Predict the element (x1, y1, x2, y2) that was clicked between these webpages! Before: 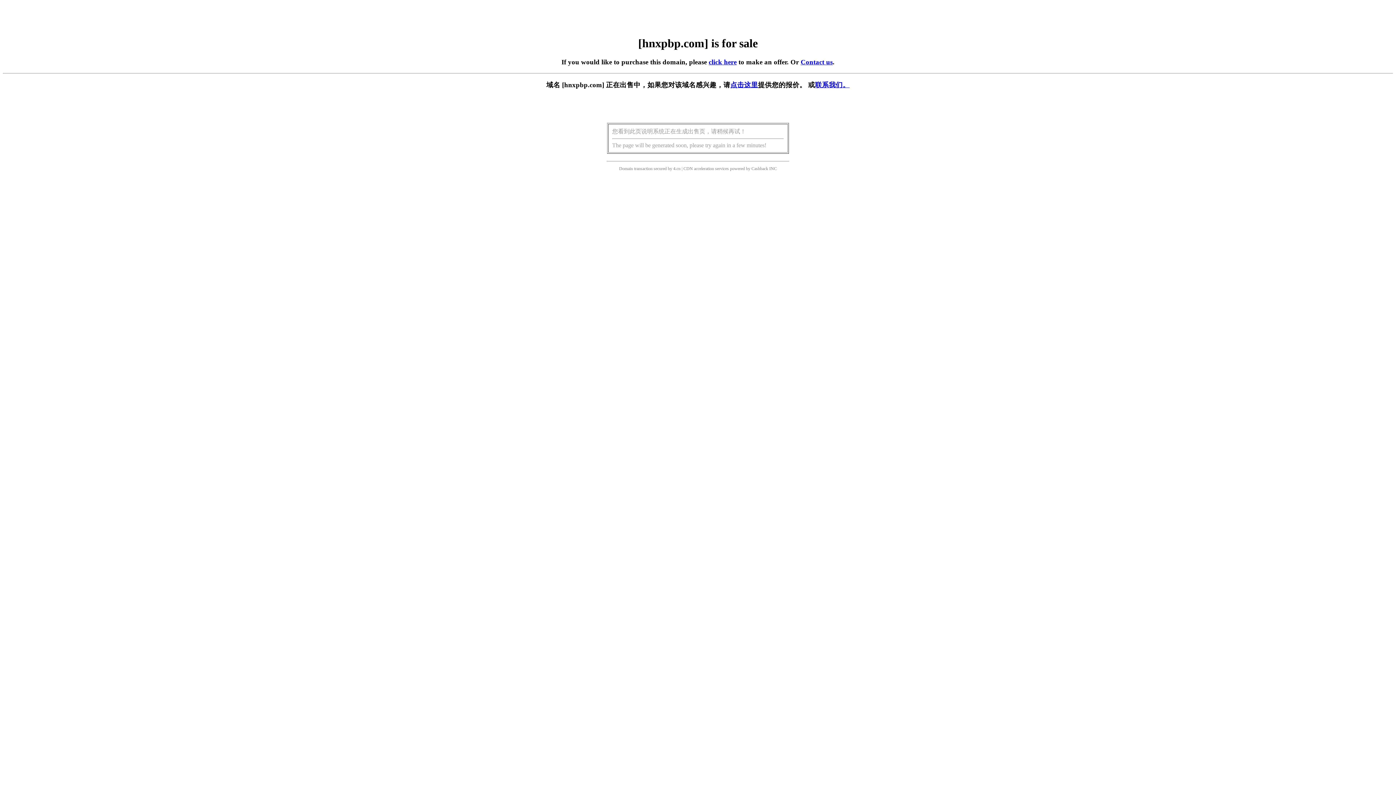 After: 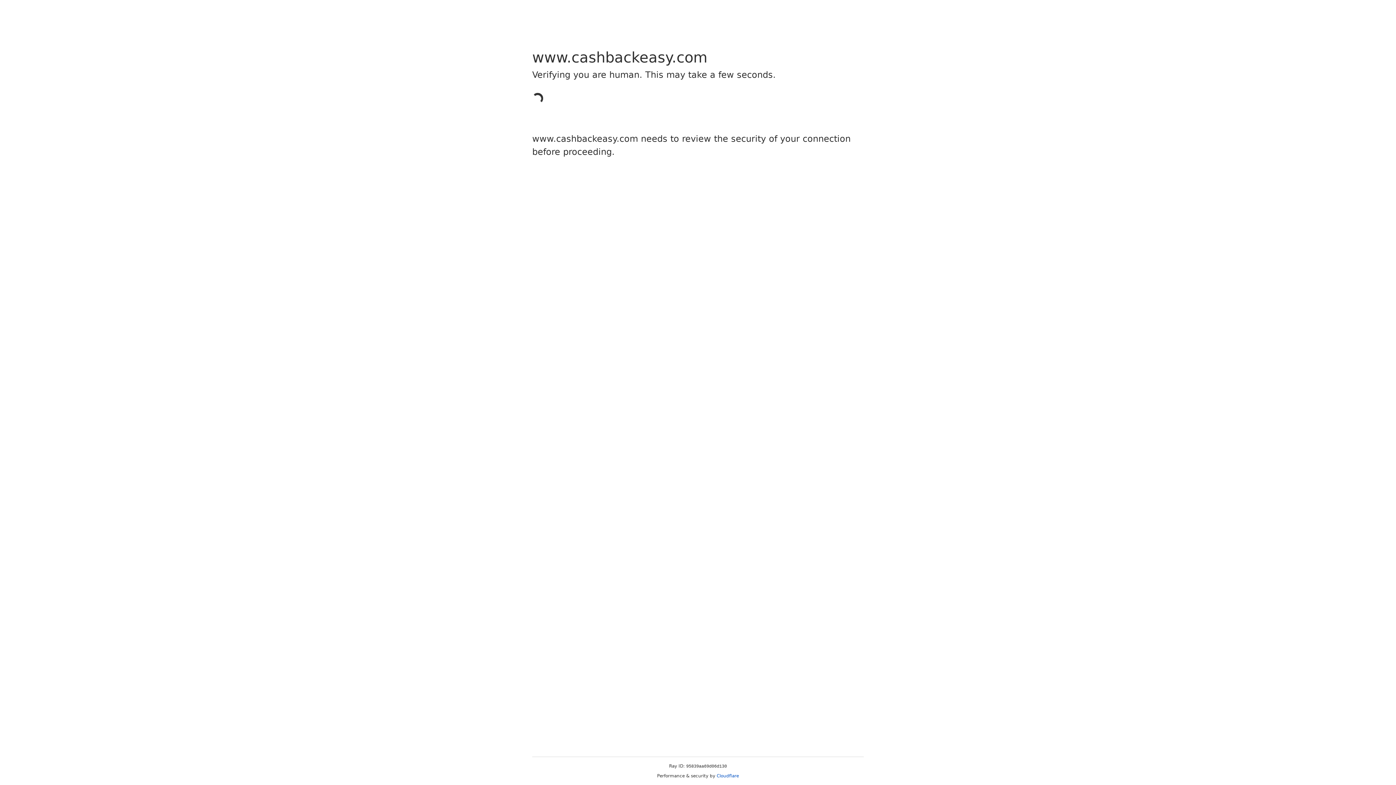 Action: label: Cashback bbox: (751, 166, 768, 171)